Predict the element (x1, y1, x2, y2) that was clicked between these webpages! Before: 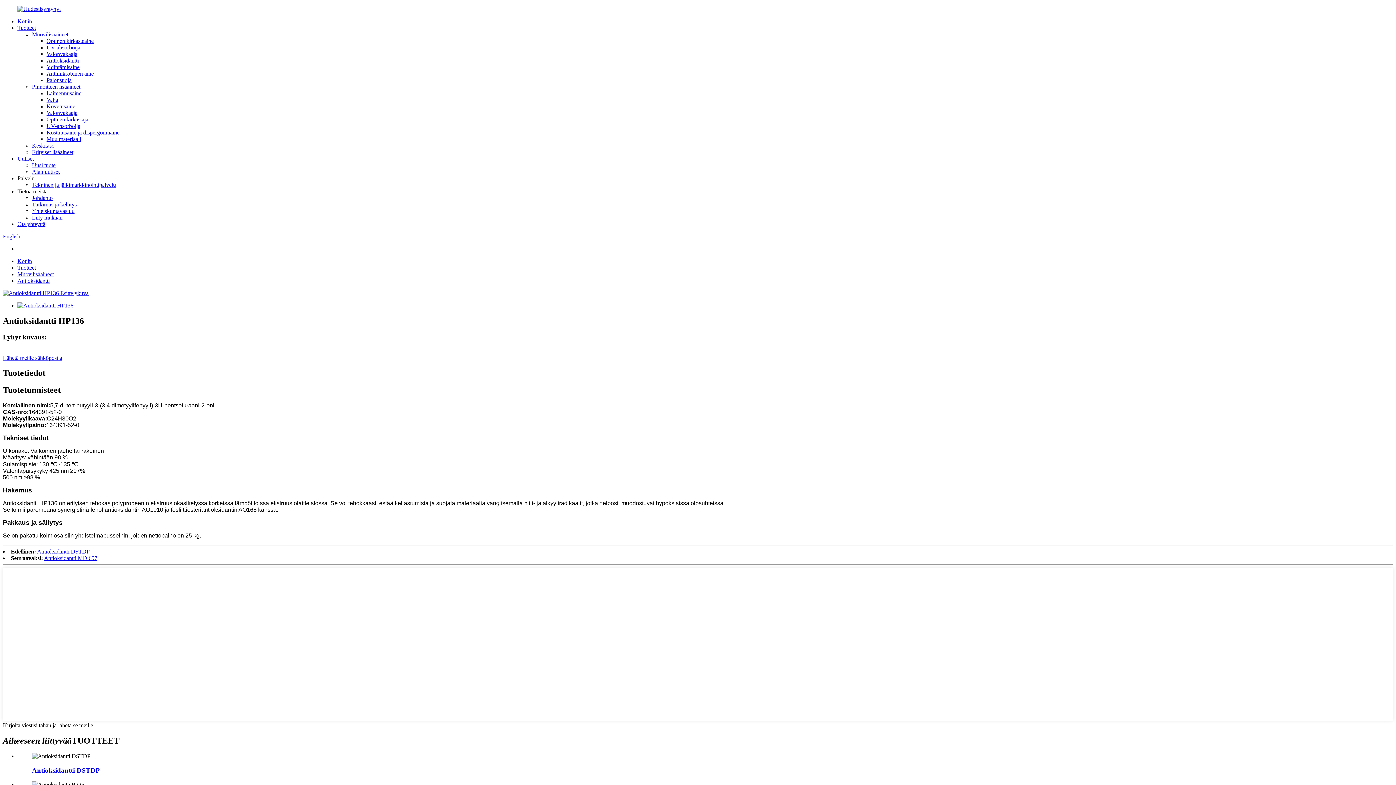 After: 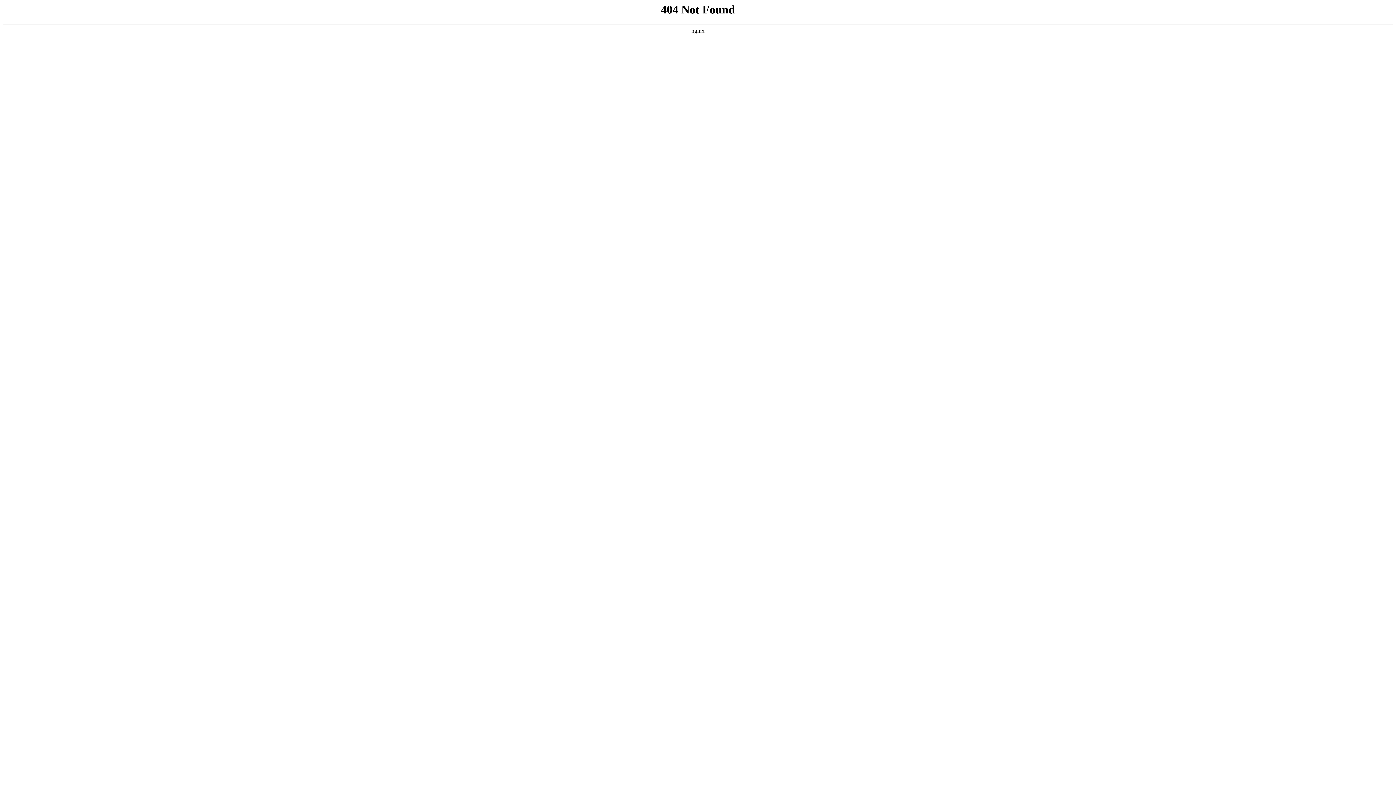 Action: bbox: (46, 90, 81, 96) label: Laimennusaine